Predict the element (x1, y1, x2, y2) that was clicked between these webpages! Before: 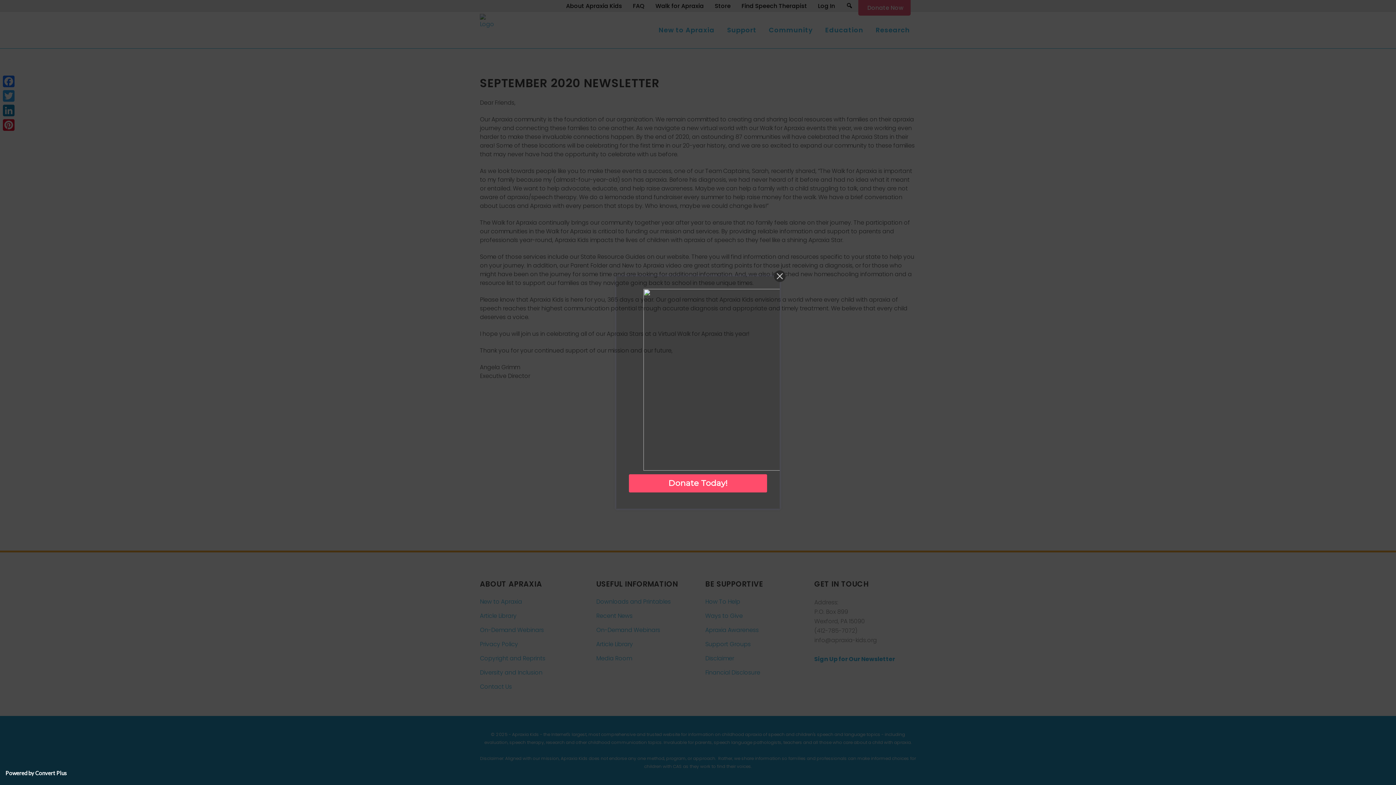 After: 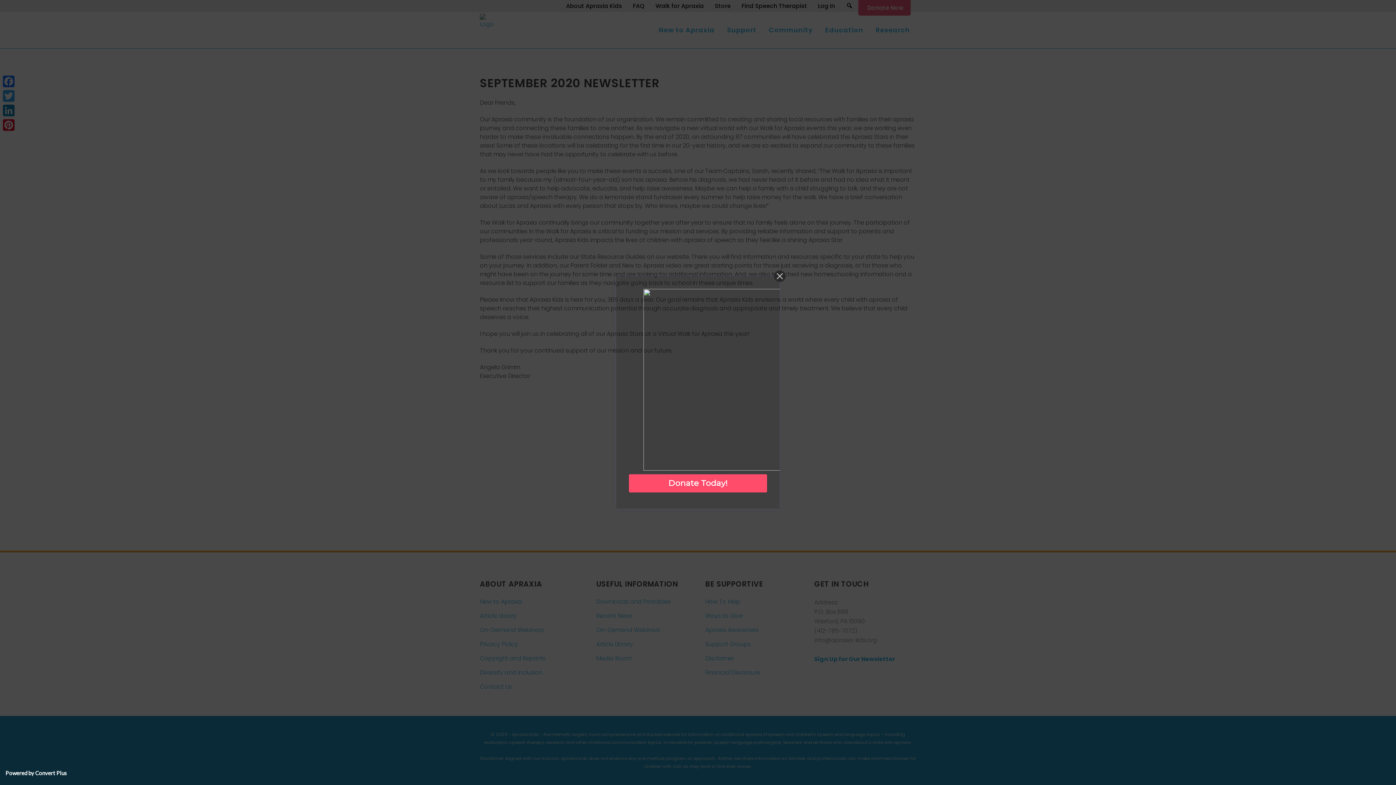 Action: label: Powered by Convert Plus bbox: (5, 770, 66, 776)